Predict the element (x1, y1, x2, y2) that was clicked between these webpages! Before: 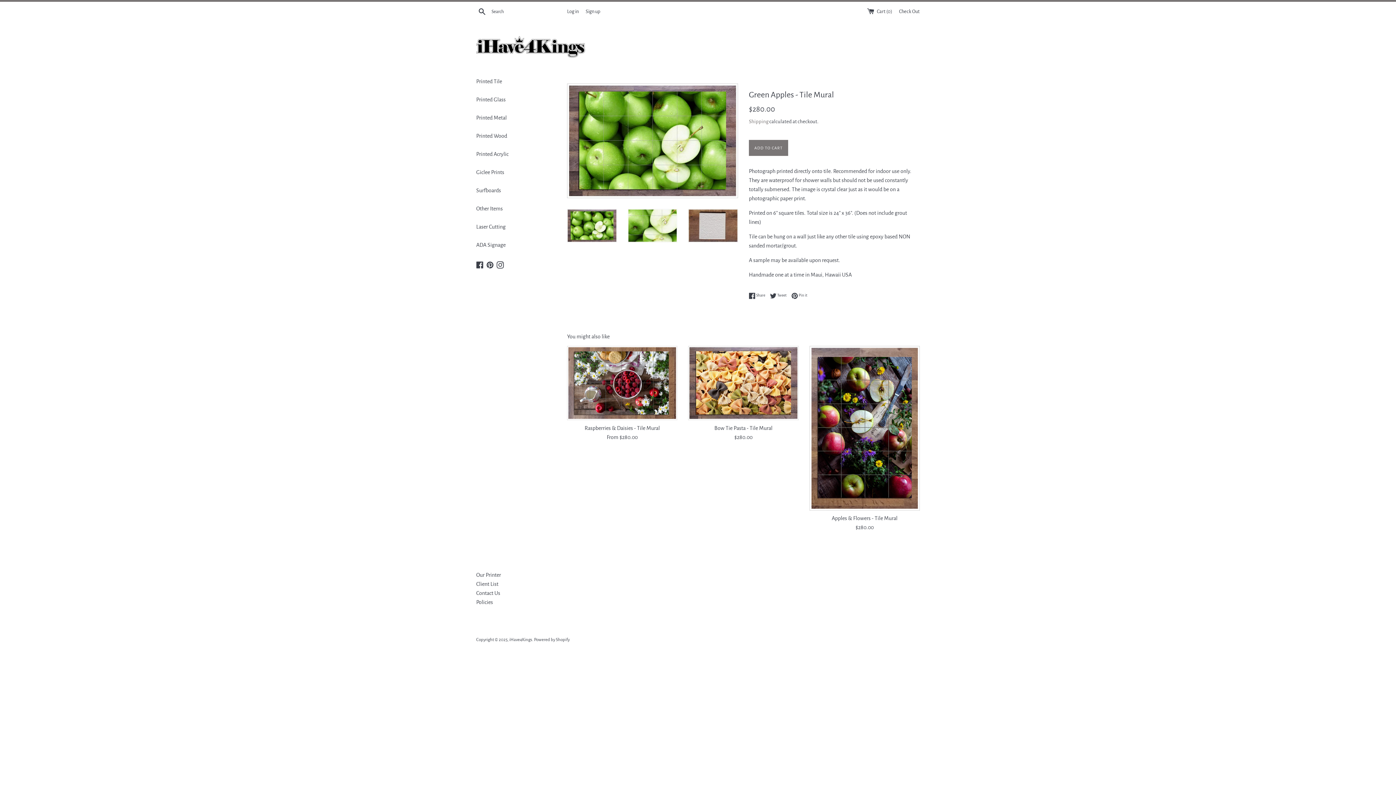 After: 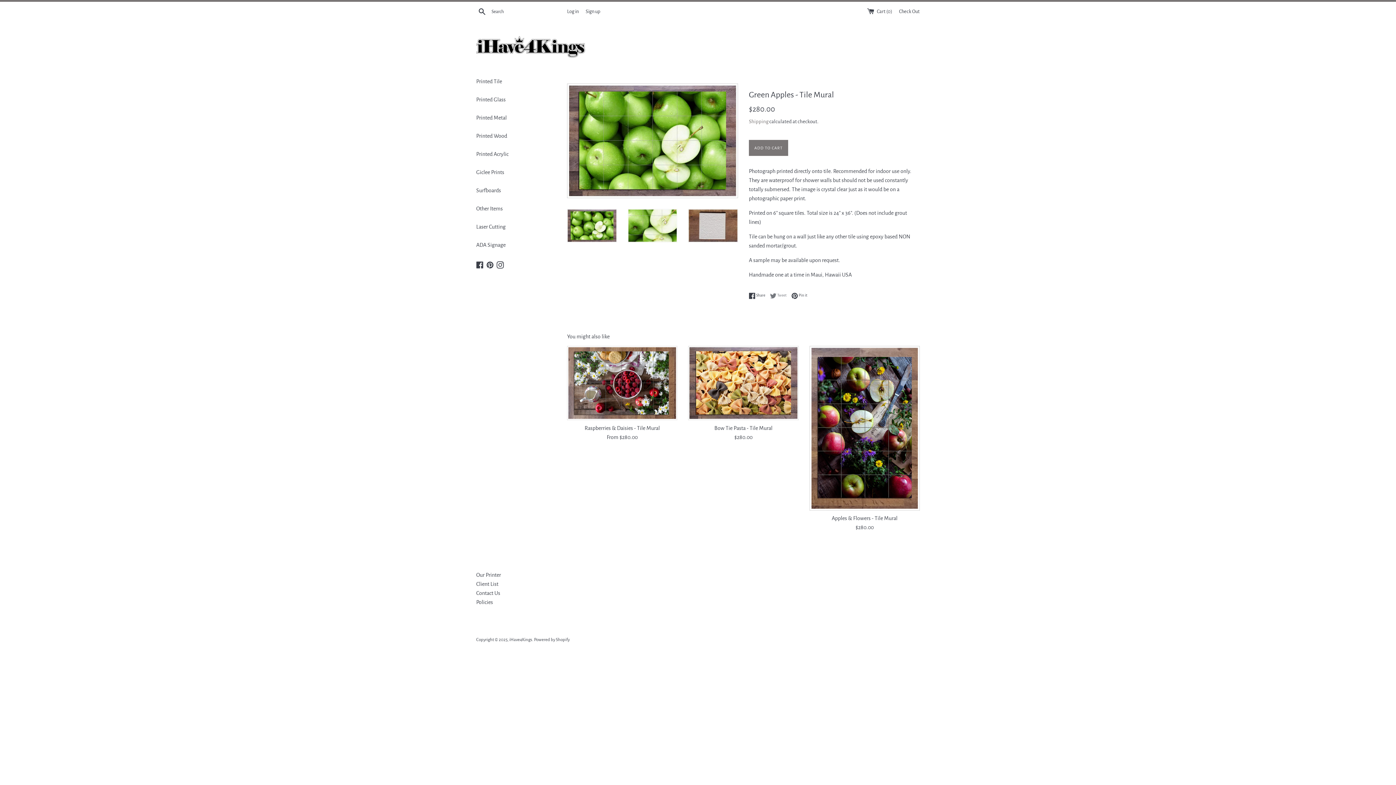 Action: label:  Tweet
Tweet on Twitter bbox: (770, 292, 790, 299)